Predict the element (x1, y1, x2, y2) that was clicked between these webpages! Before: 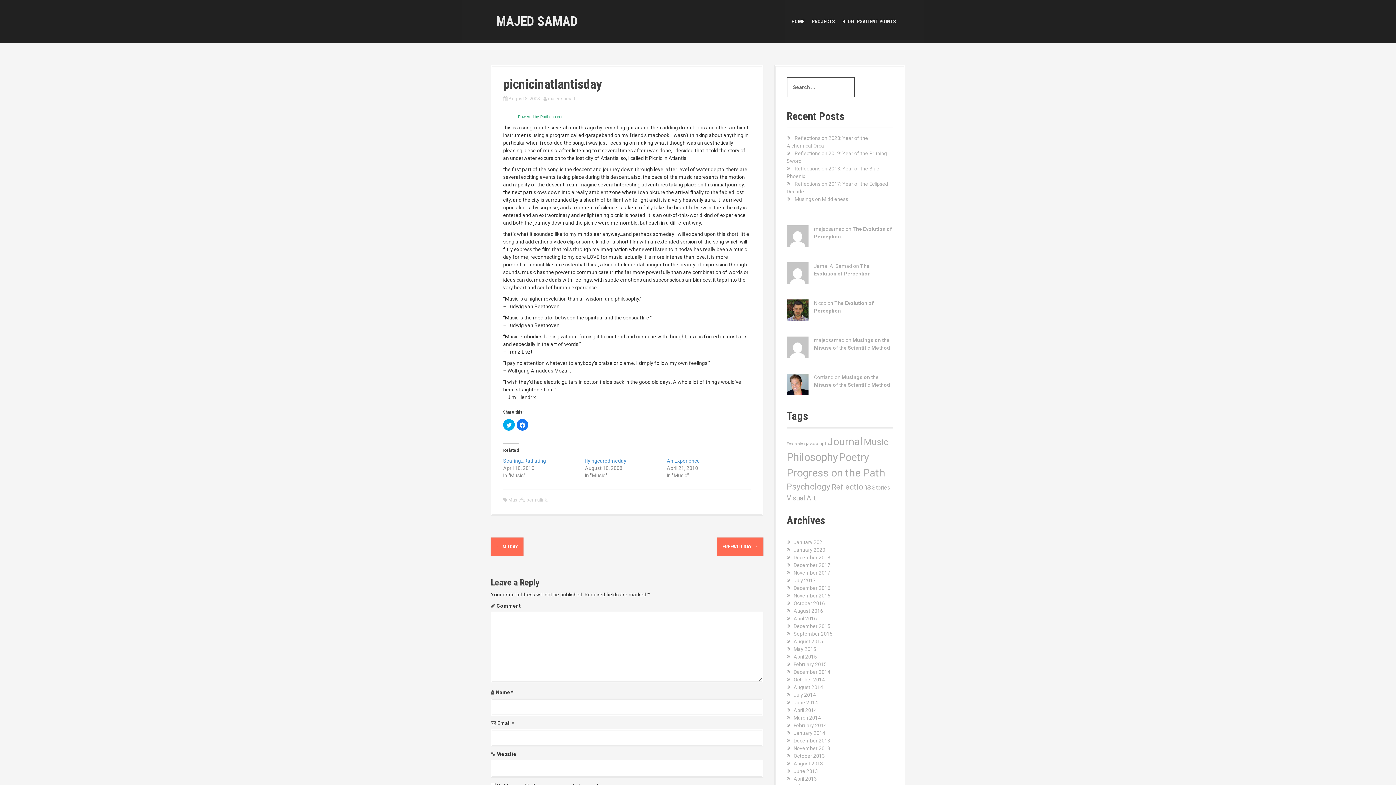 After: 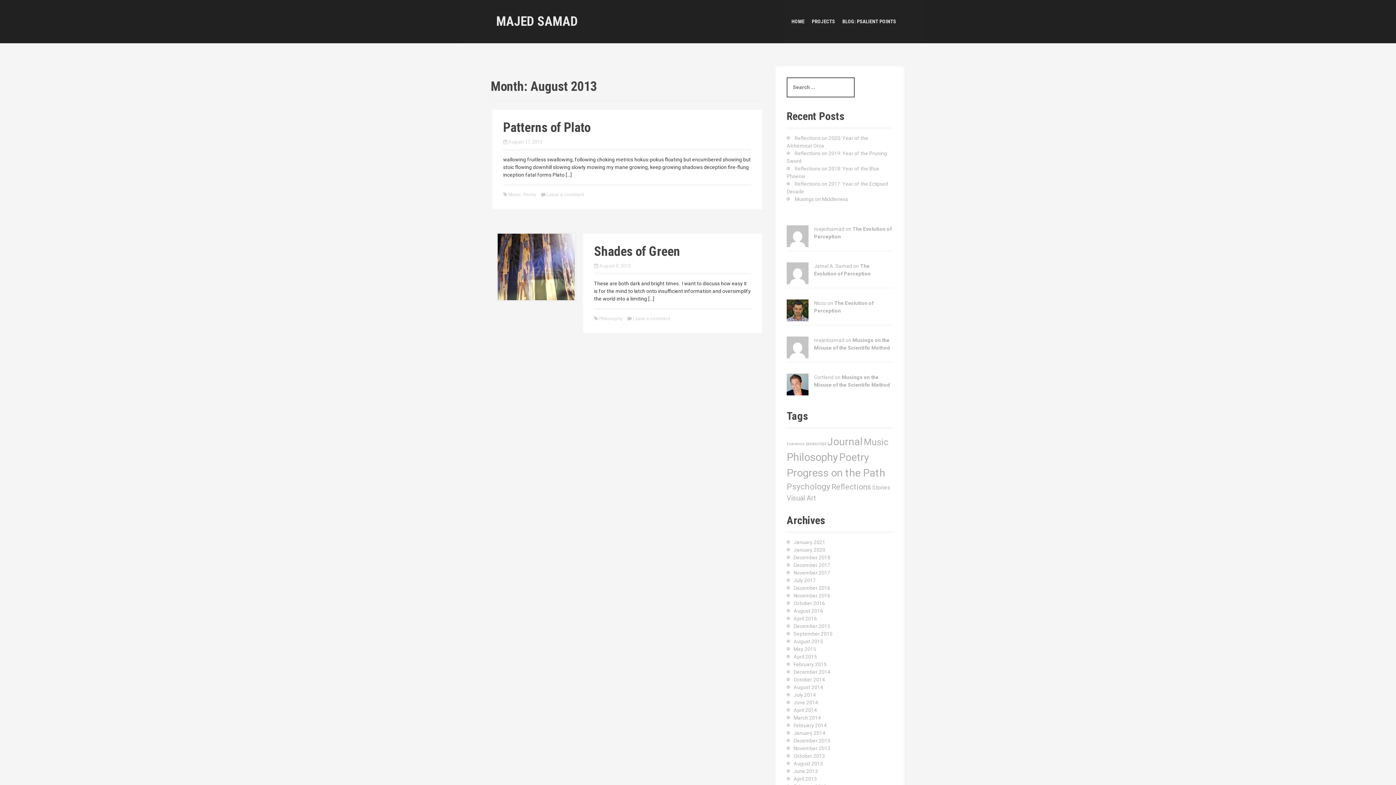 Action: bbox: (793, 761, 823, 766) label: August 2013